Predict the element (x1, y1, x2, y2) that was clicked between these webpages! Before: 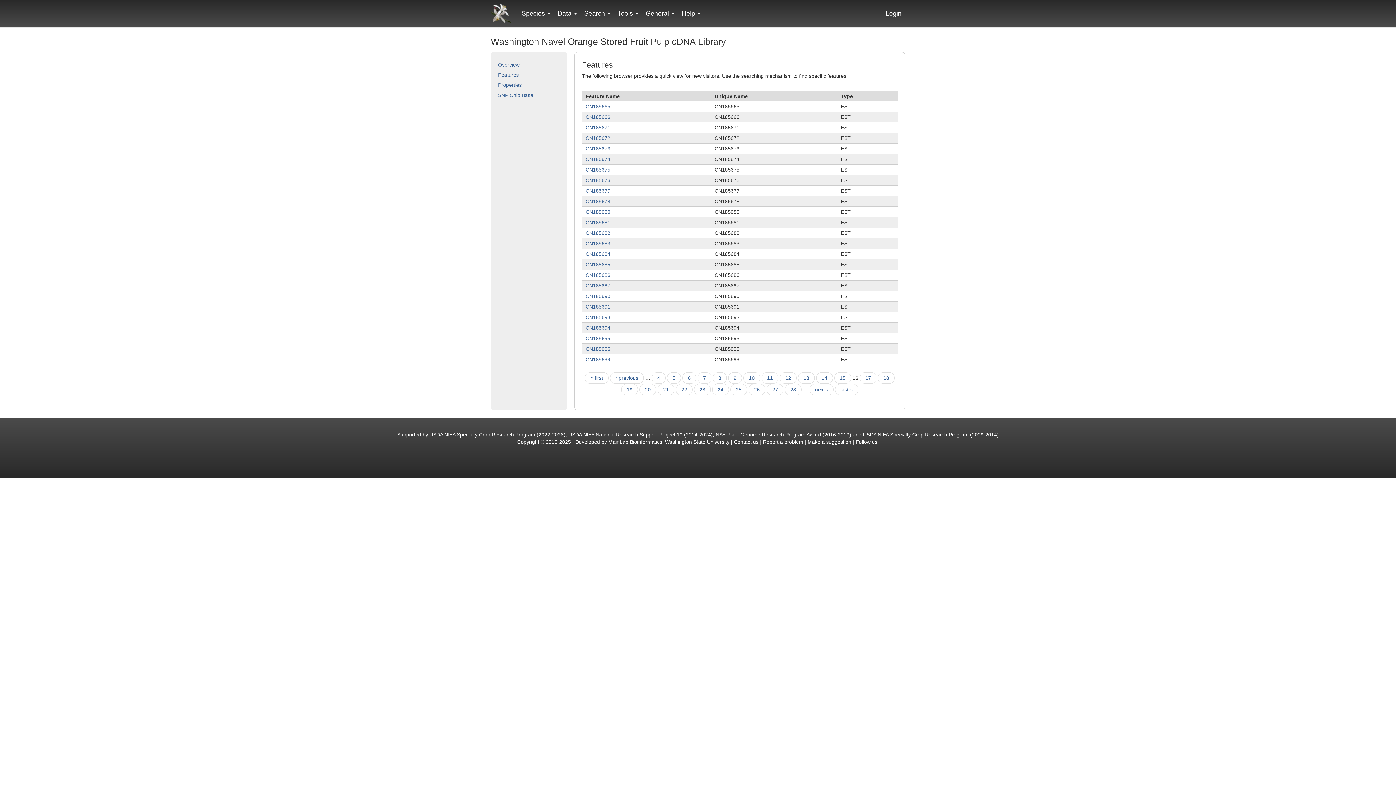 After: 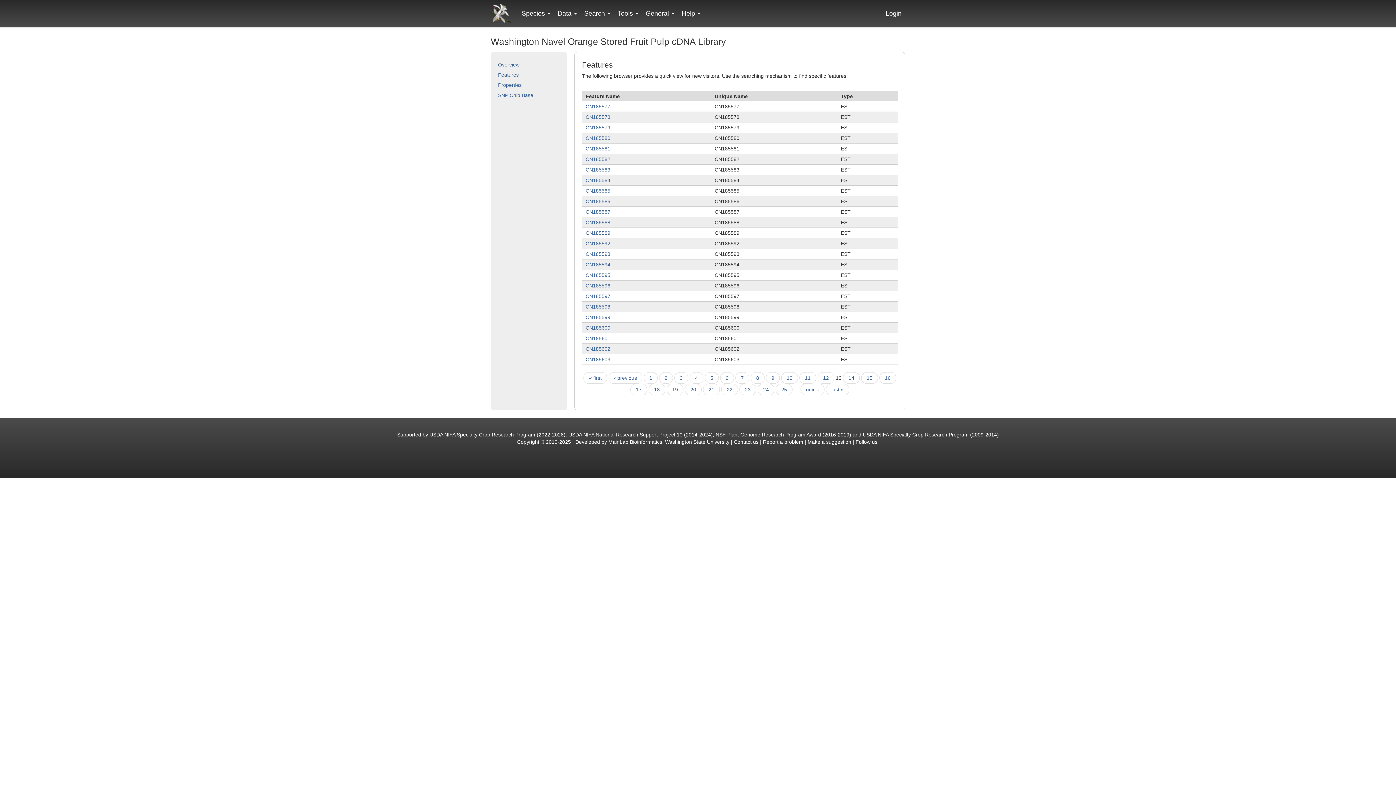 Action: label: 13 bbox: (798, 372, 814, 384)